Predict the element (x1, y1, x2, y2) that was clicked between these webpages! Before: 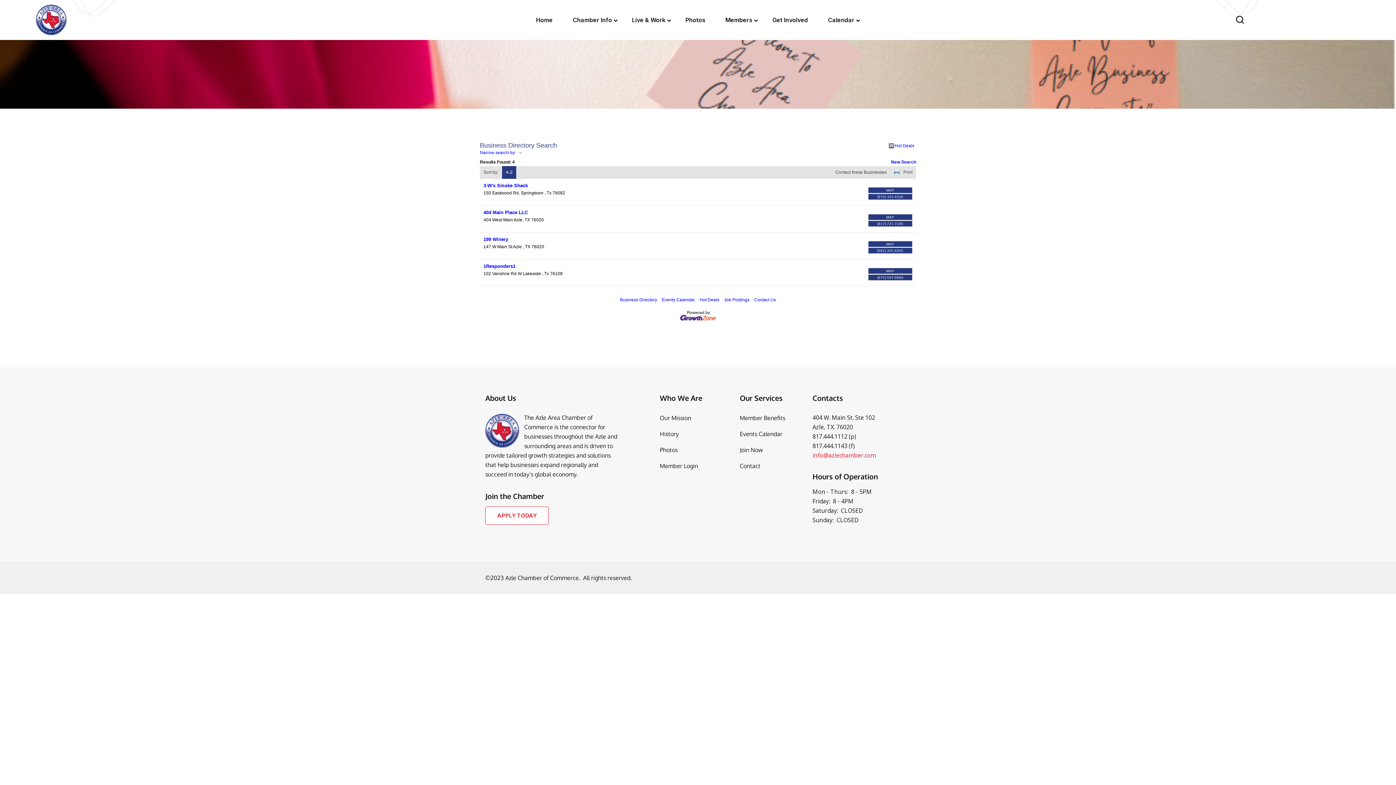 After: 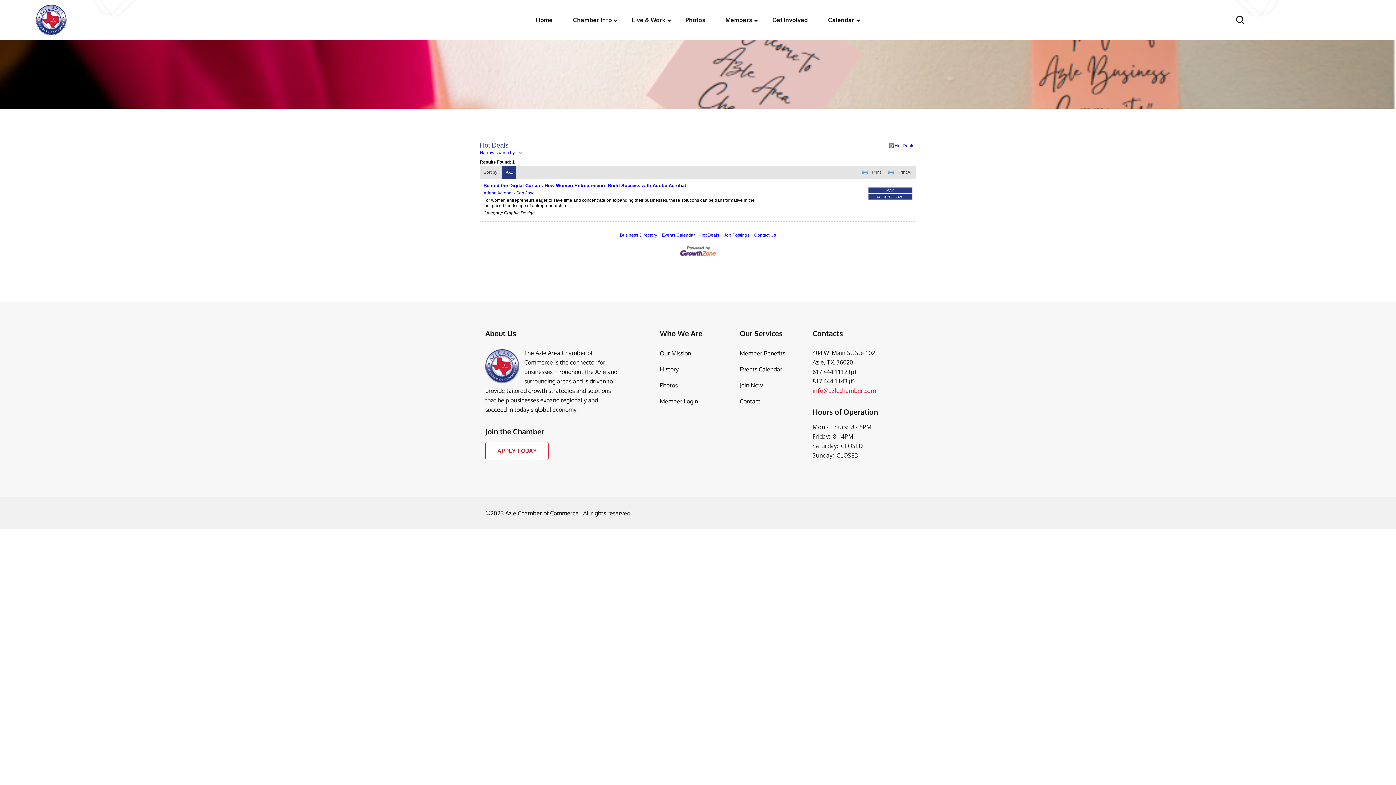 Action: bbox: (699, 297, 719, 302) label: Hot Deals